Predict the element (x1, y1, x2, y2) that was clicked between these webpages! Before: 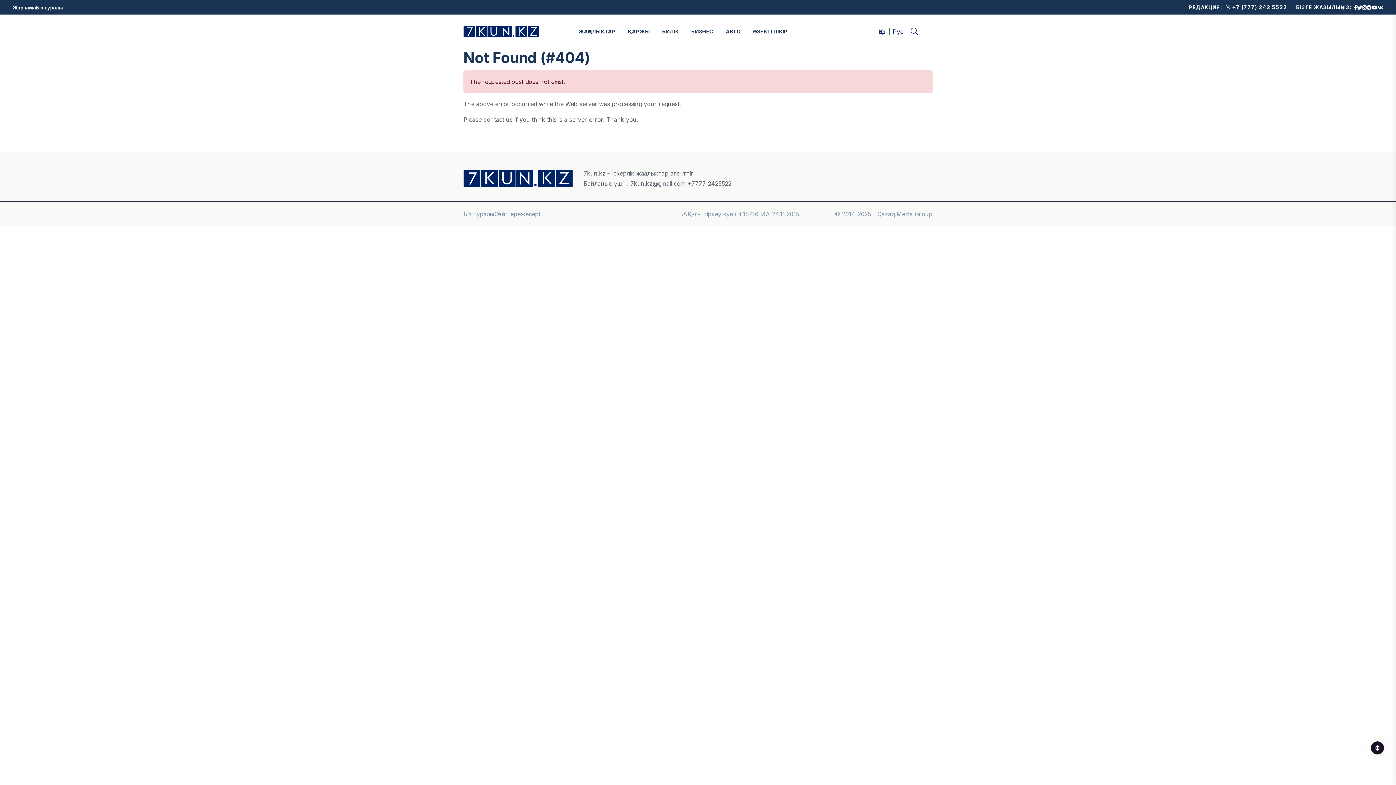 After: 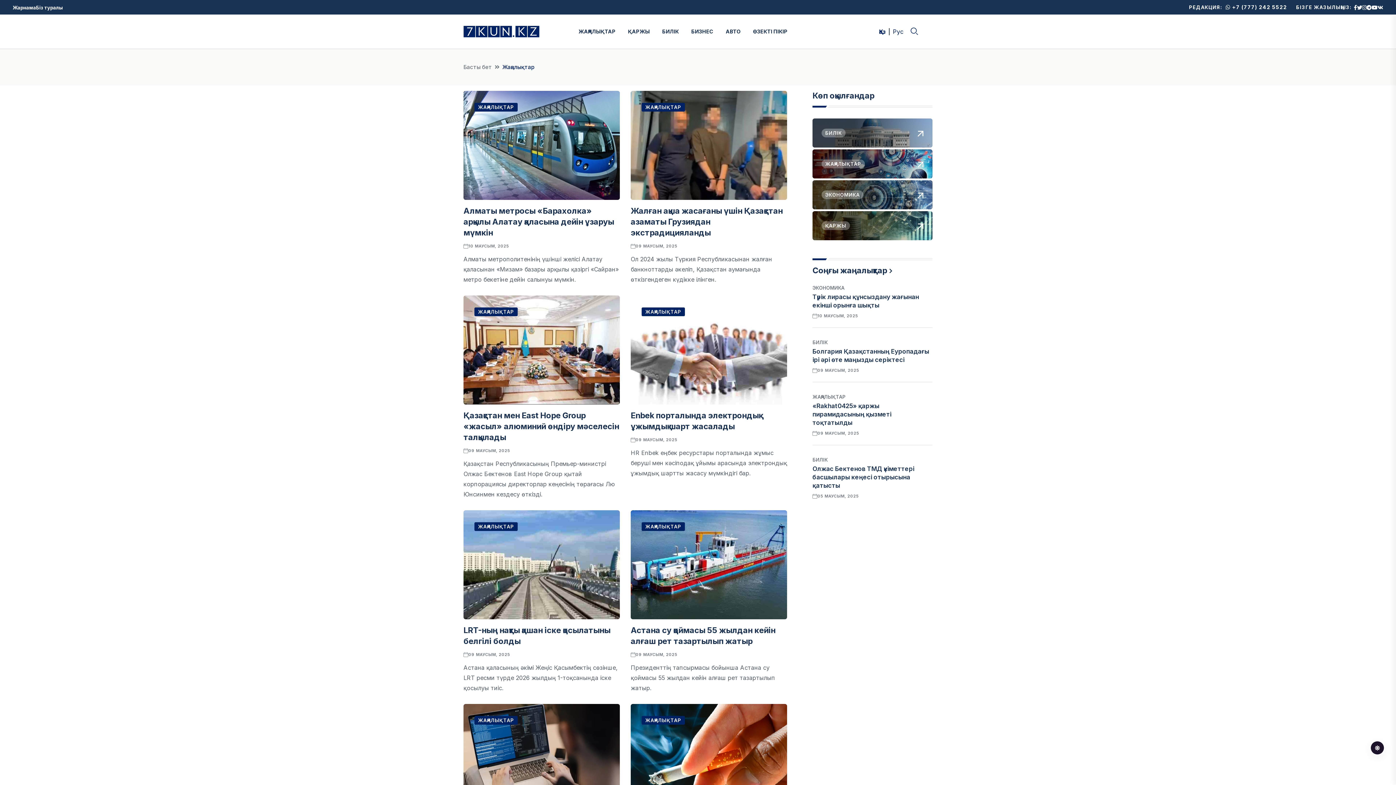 Action: label: ЖАҢАЛЫҚТАР bbox: (572, 14, 621, 48)